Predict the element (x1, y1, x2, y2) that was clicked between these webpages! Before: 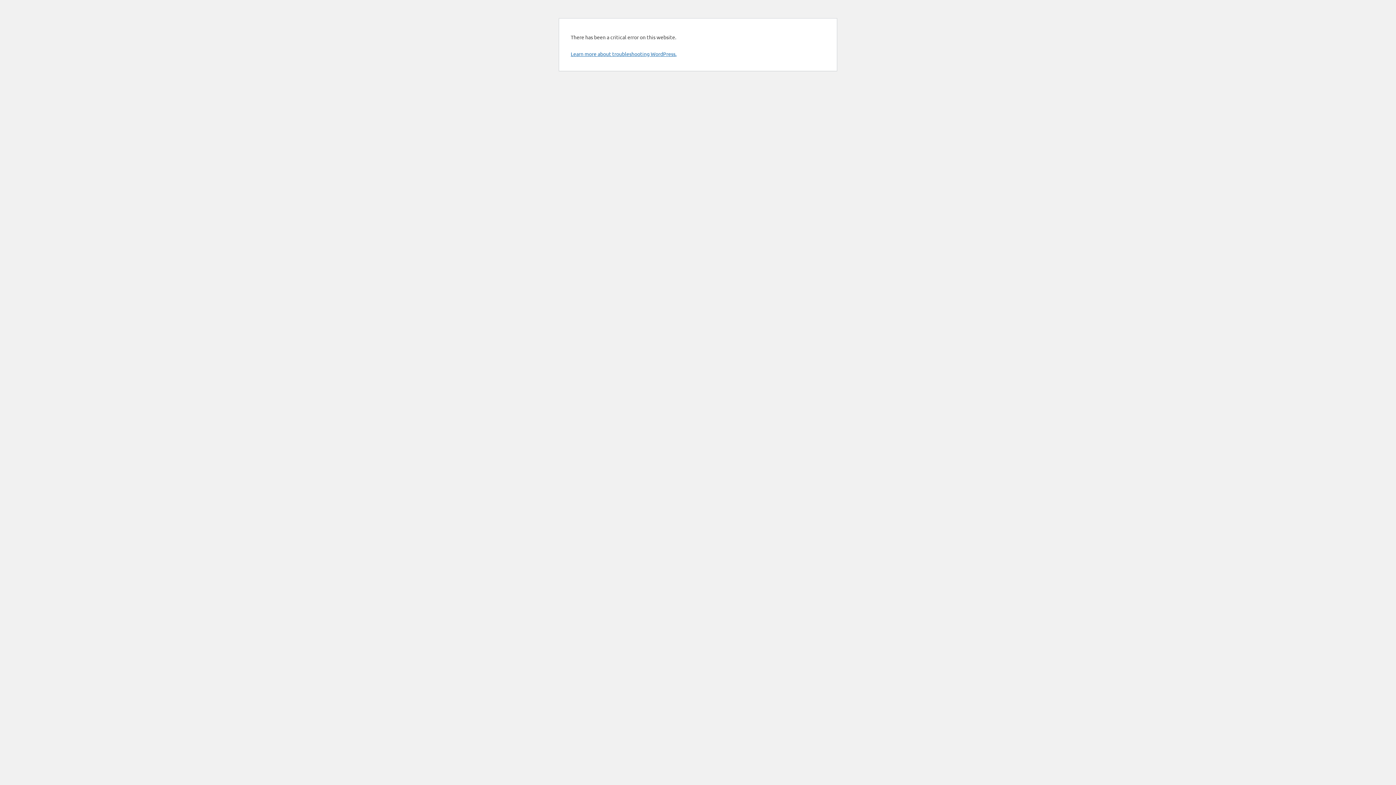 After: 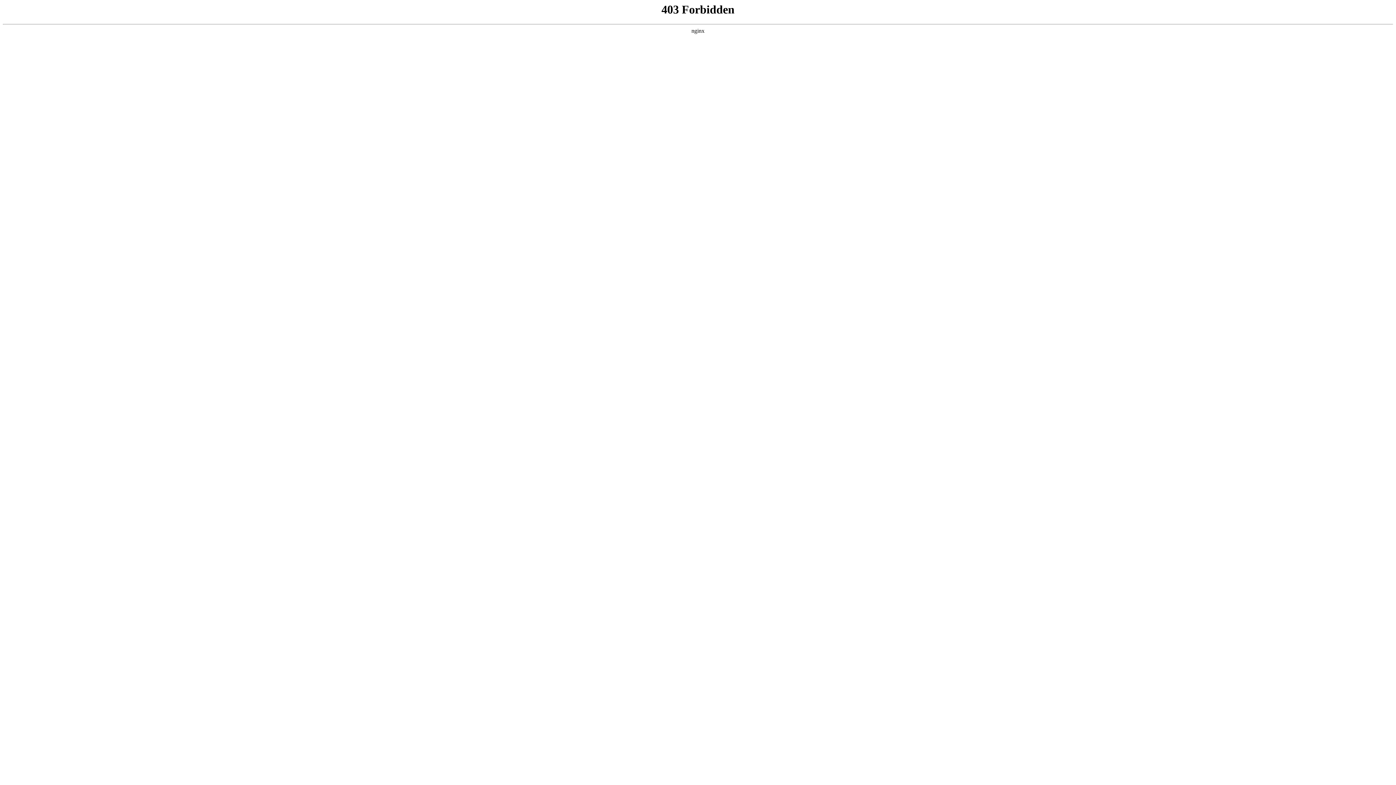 Action: bbox: (570, 50, 676, 57) label: Learn more about troubleshooting WordPress.